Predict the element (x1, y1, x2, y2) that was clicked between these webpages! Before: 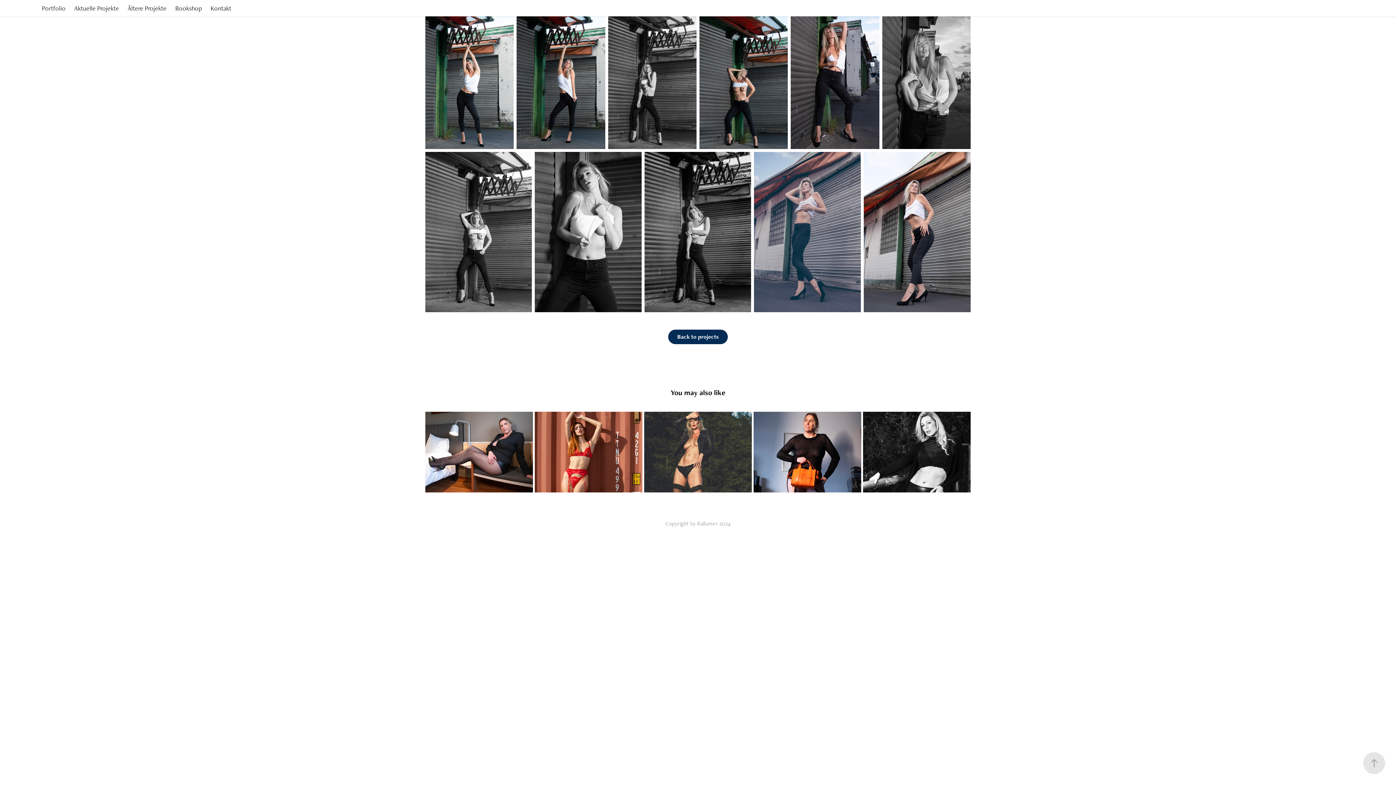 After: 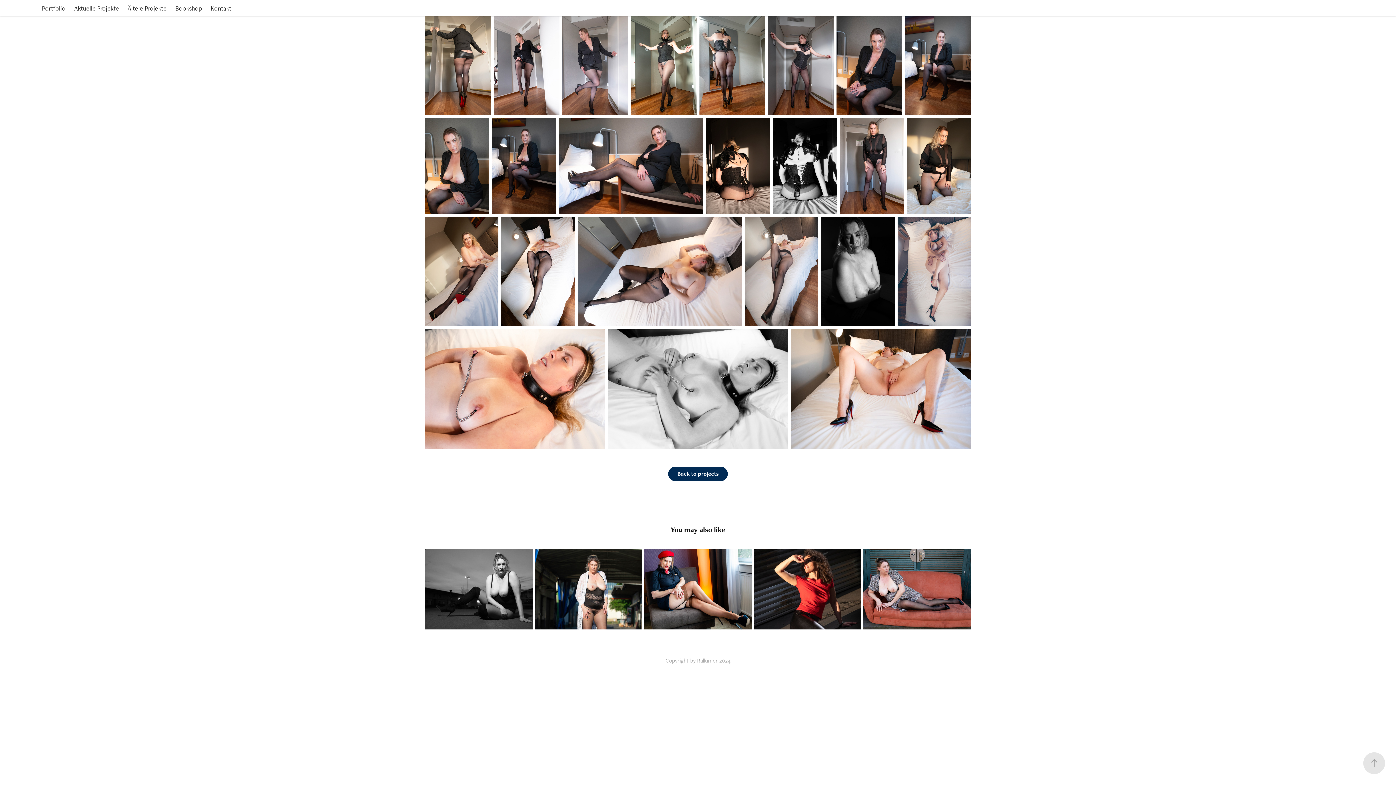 Action: bbox: (425, 412, 533, 492) label: Hotel Diary
2023